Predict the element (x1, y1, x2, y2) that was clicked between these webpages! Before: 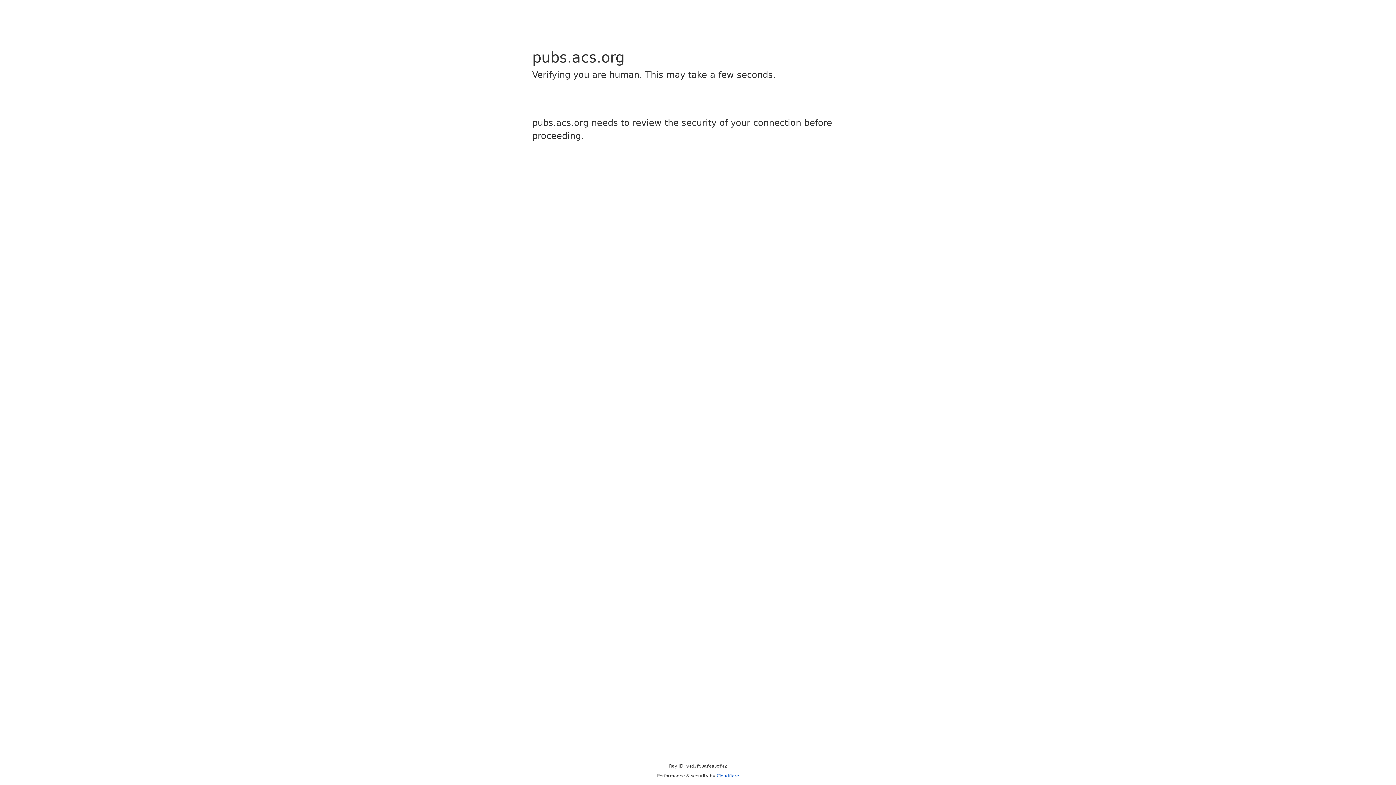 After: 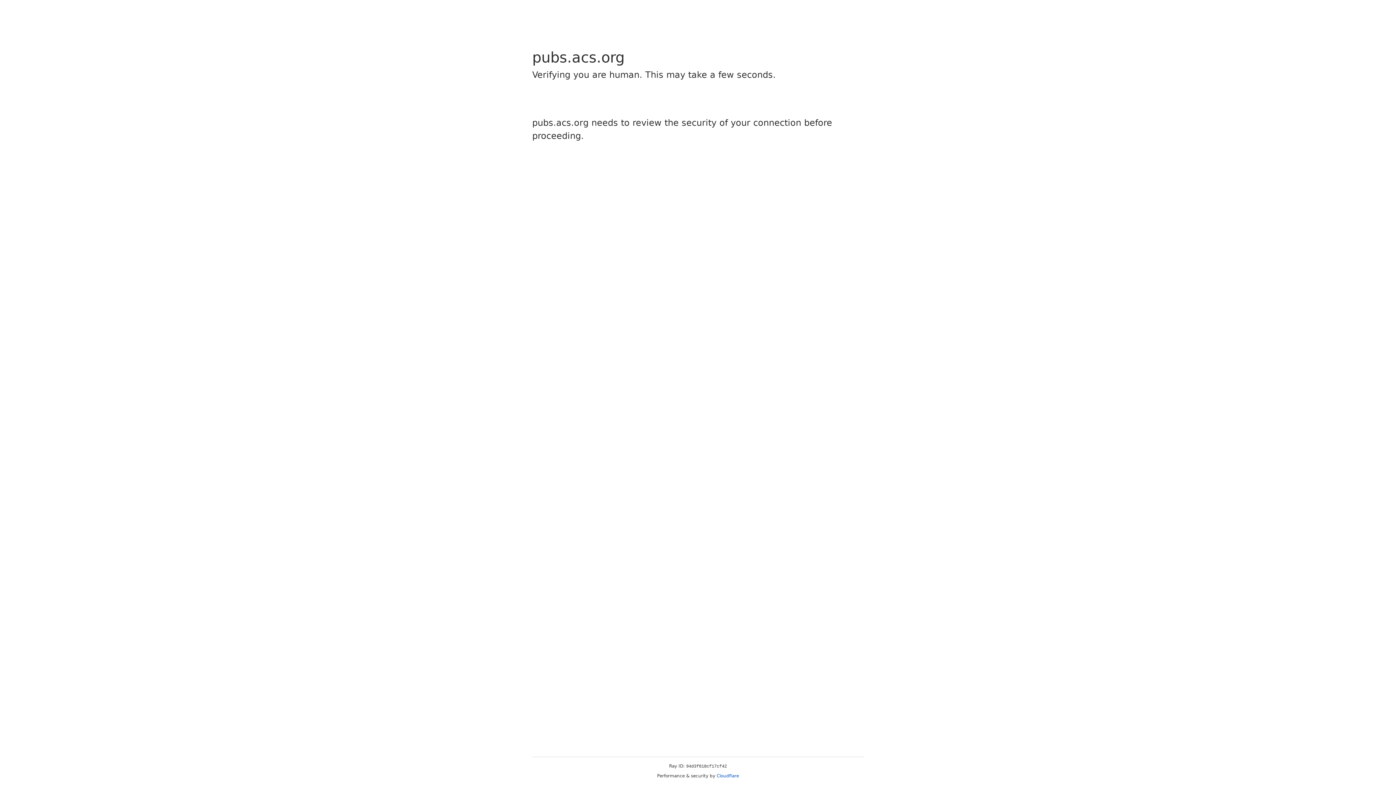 Action: label: Cloudflare bbox: (716, 773, 739, 778)